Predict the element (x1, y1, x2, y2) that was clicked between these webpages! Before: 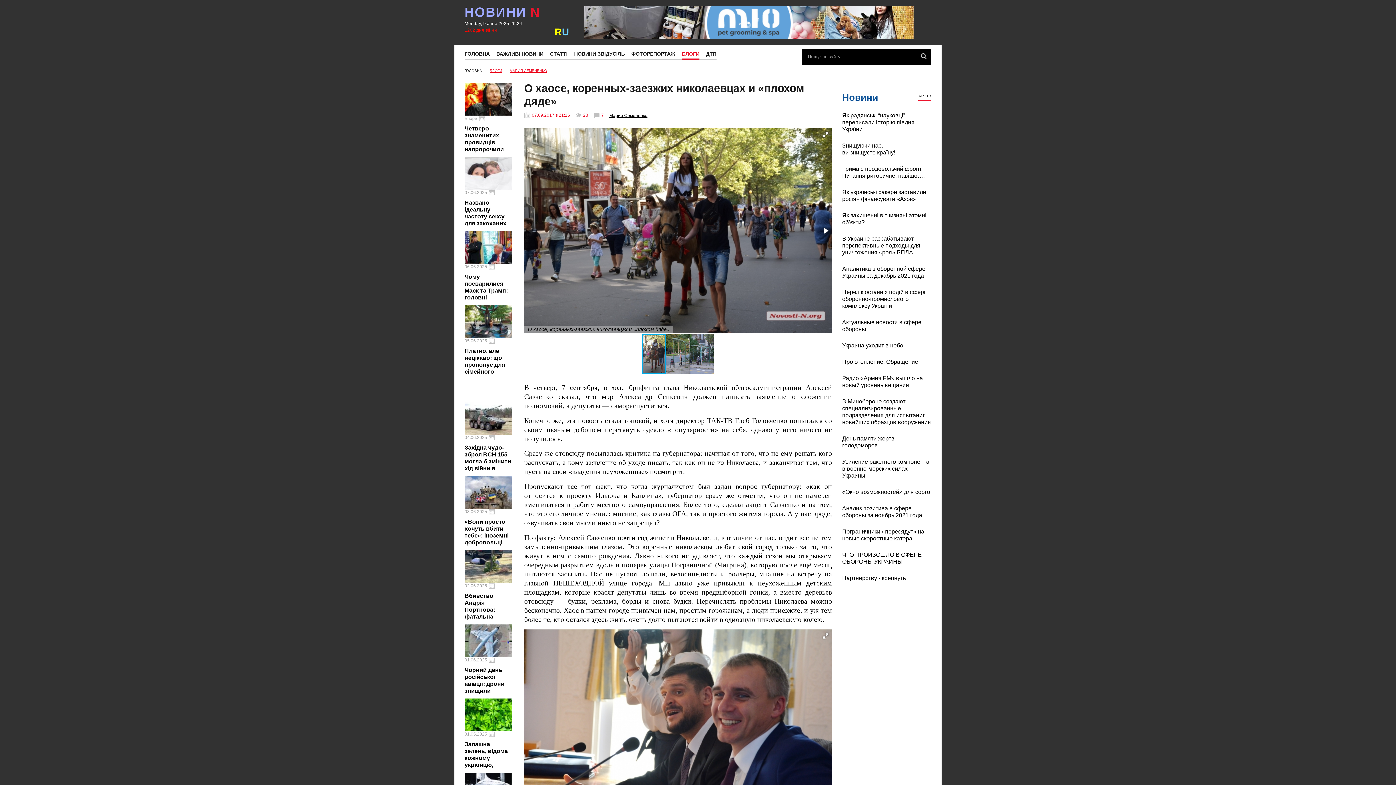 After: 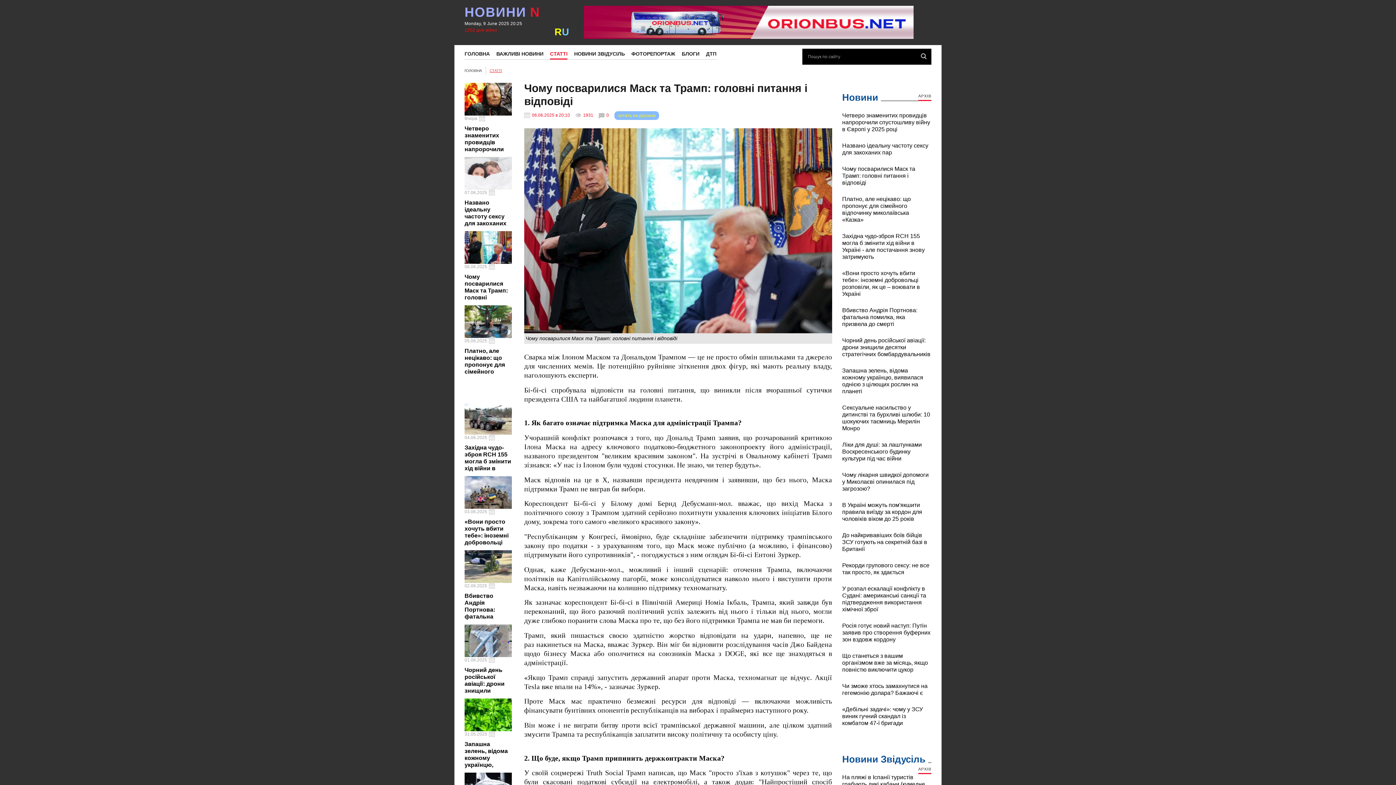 Action: label: Докладніше bbox: (464, 231, 512, 264)